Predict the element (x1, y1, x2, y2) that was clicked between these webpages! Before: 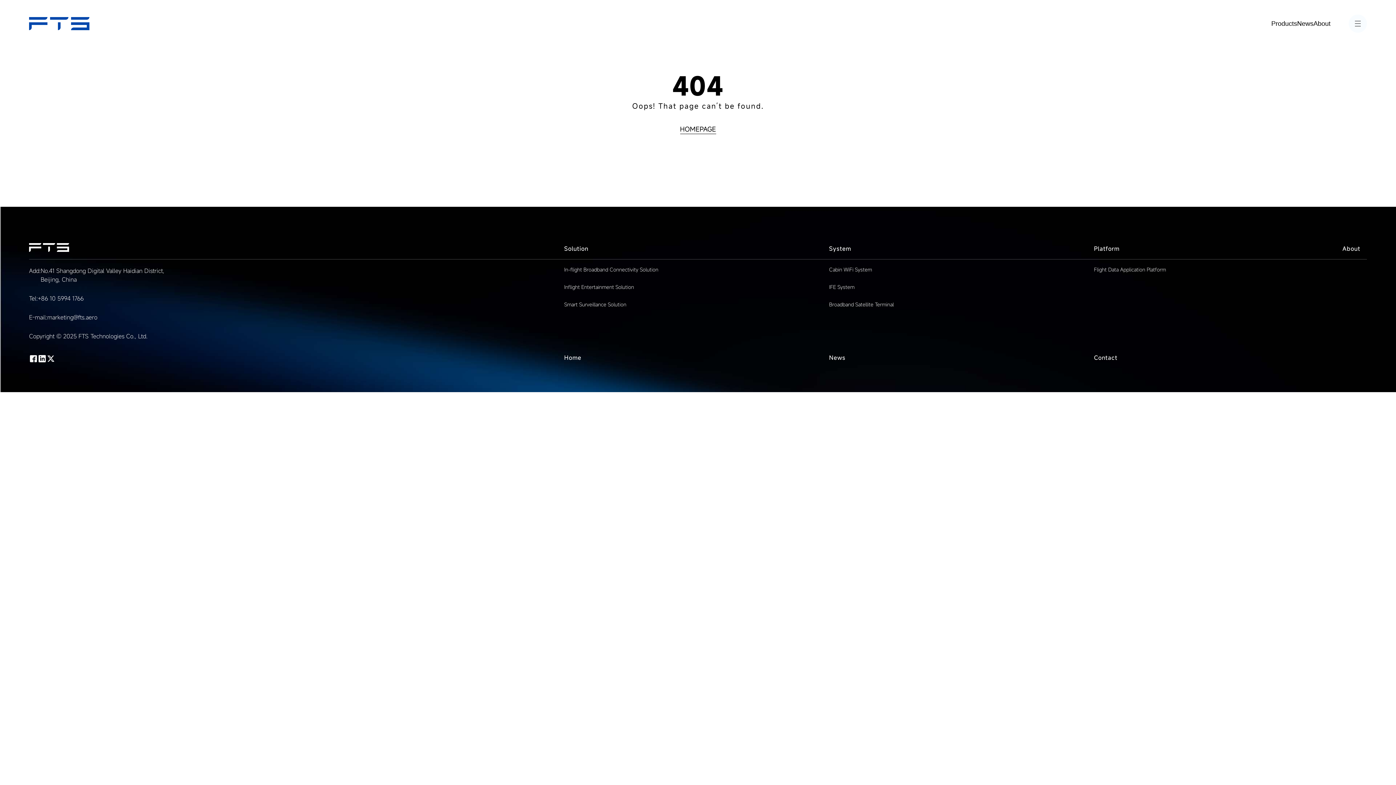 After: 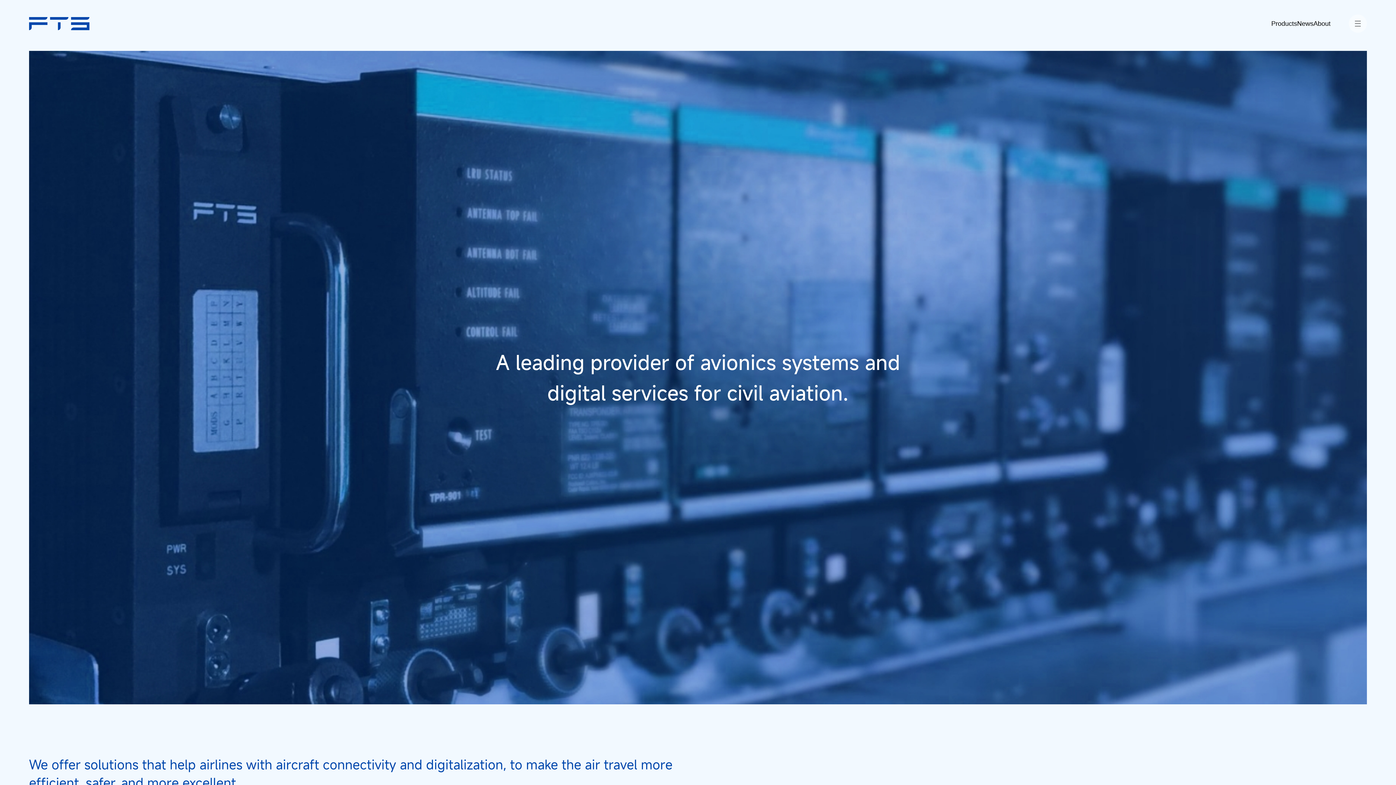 Action: label: About bbox: (1313, 19, 1330, 27)